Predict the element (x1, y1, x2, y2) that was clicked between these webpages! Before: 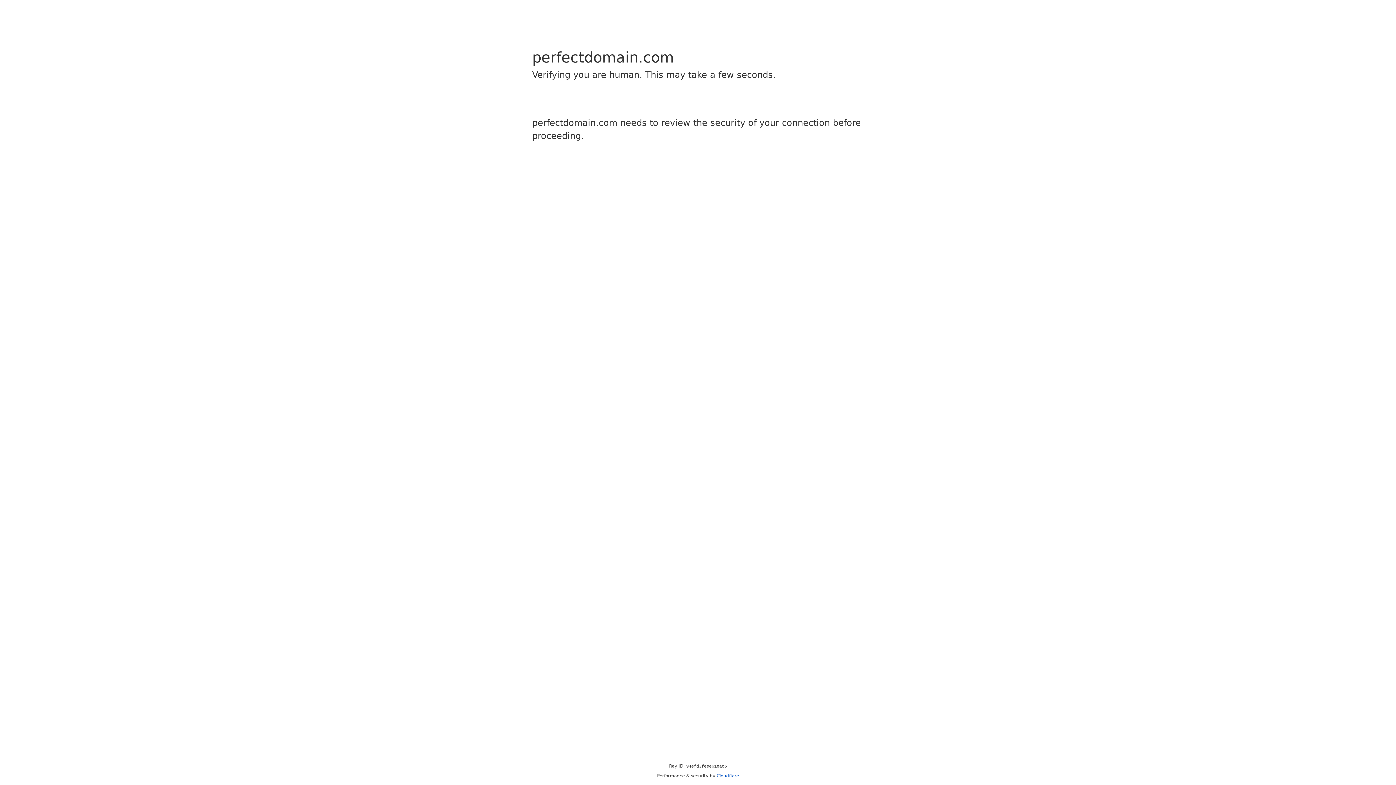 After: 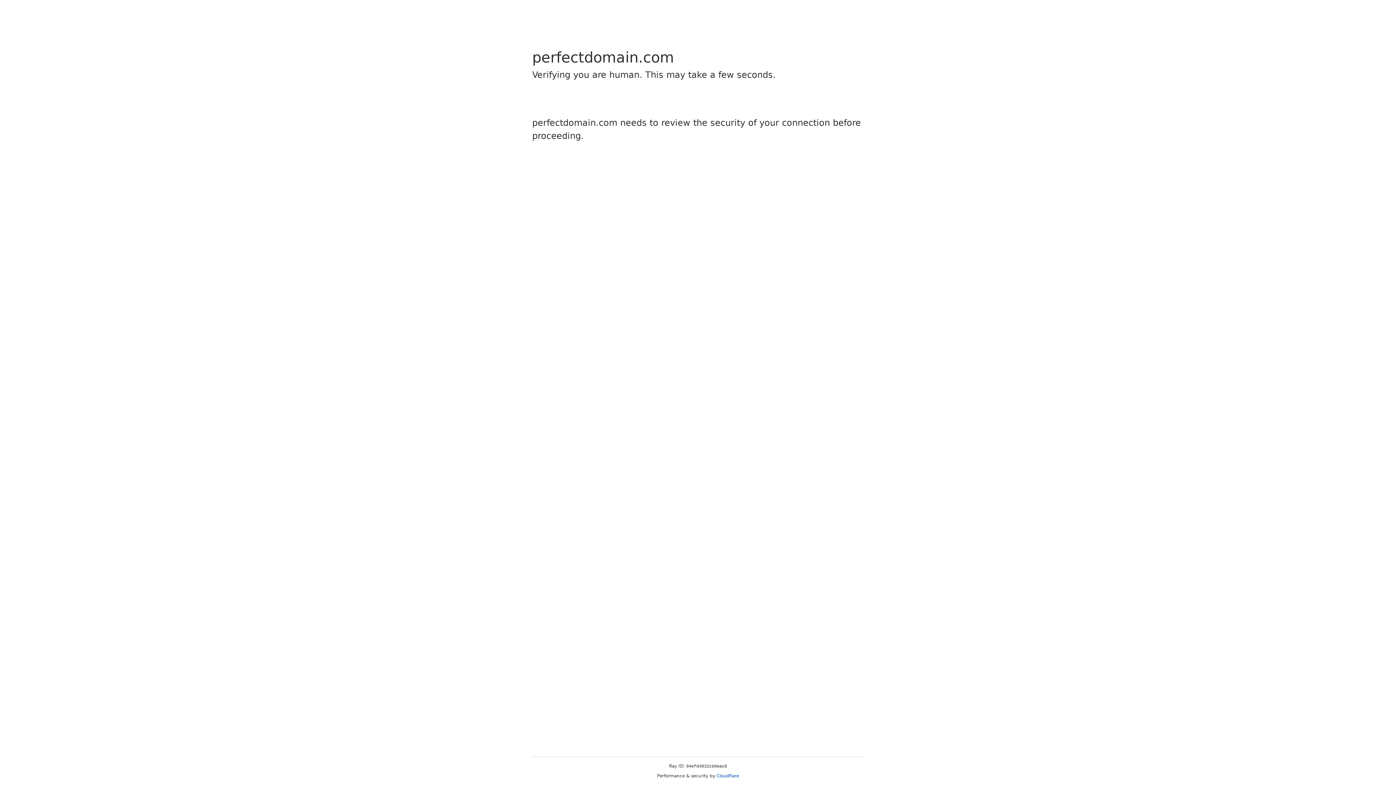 Action: label: Cloudflare bbox: (716, 773, 739, 778)